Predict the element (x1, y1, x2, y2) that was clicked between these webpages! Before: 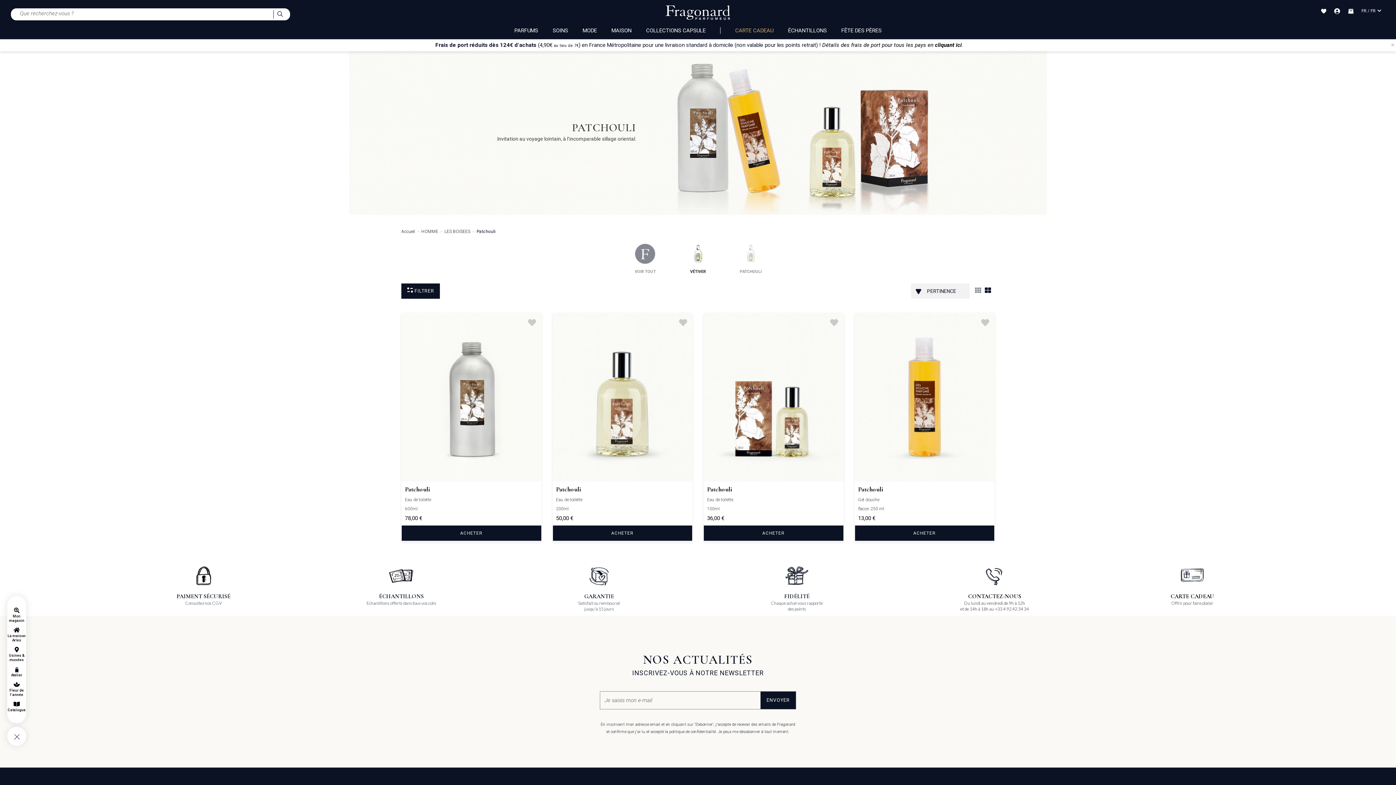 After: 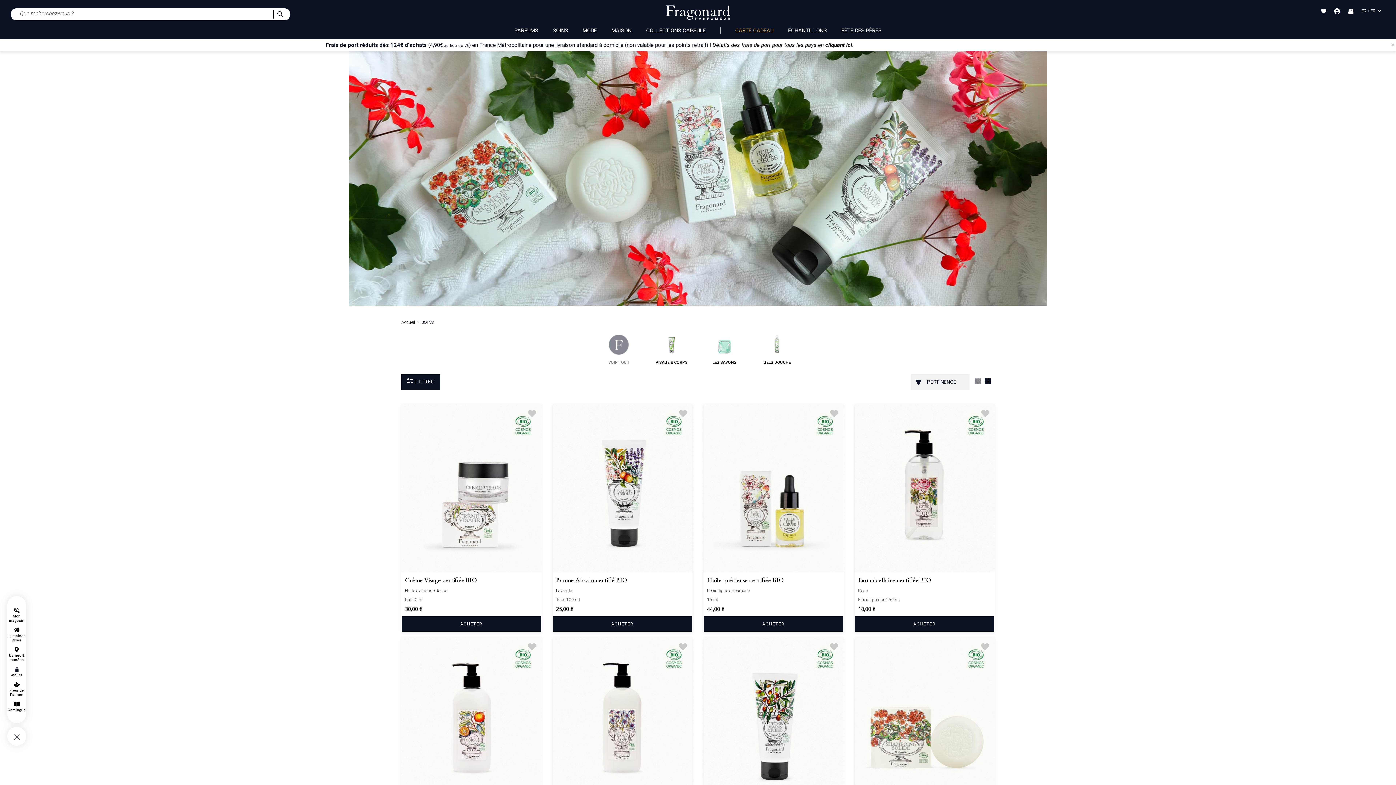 Action: label: SOINS bbox: (552, 27, 568, 33)